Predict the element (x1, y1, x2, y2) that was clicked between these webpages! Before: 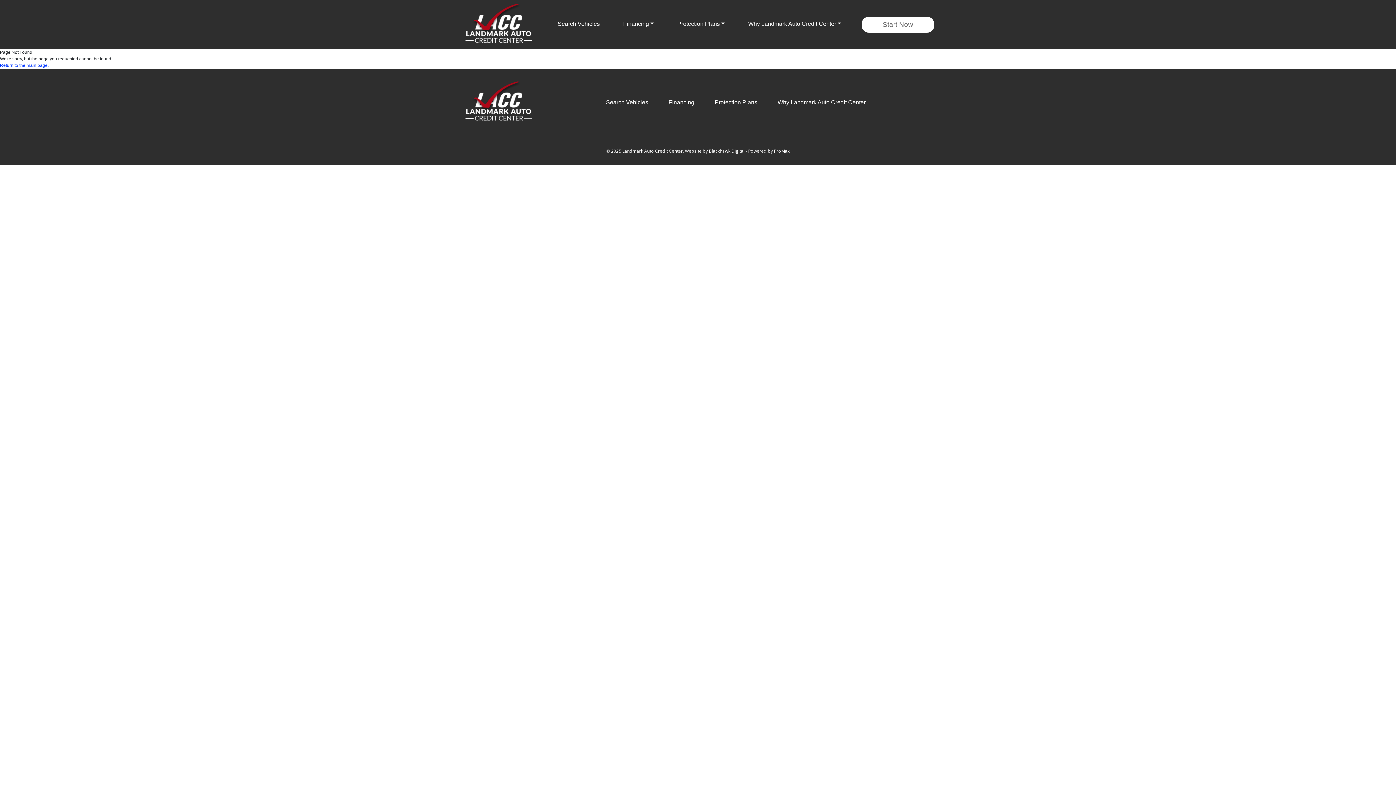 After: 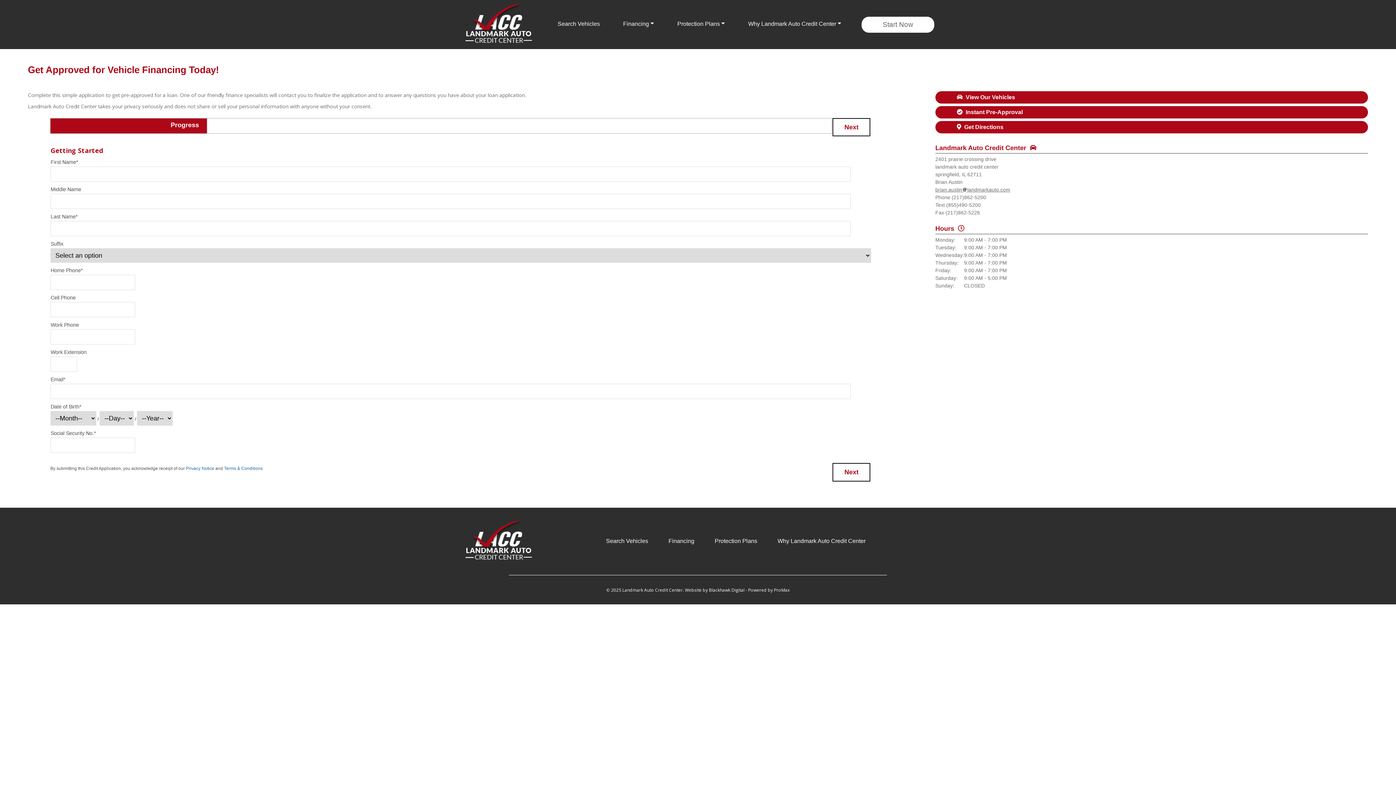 Action: bbox: (612, 16, 665, 30) label: Financing